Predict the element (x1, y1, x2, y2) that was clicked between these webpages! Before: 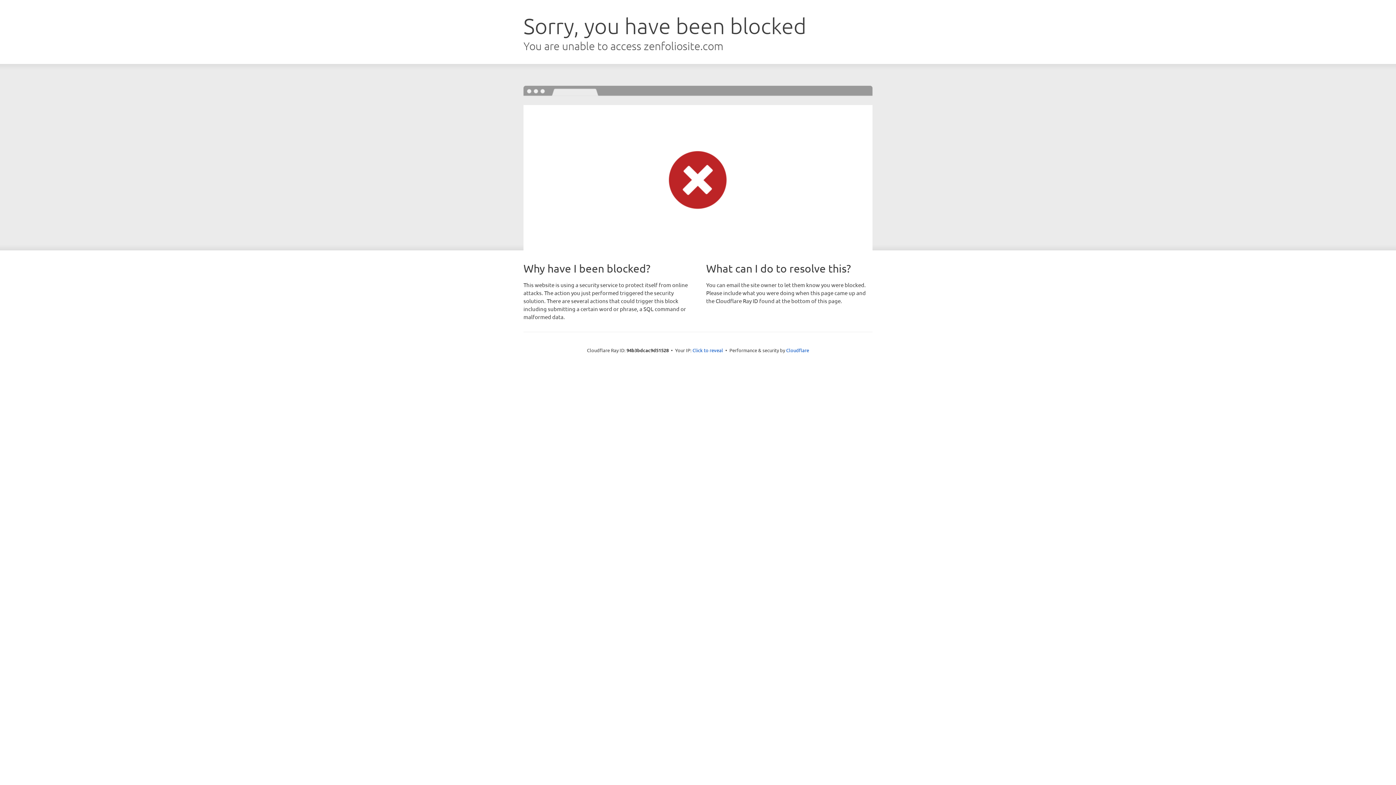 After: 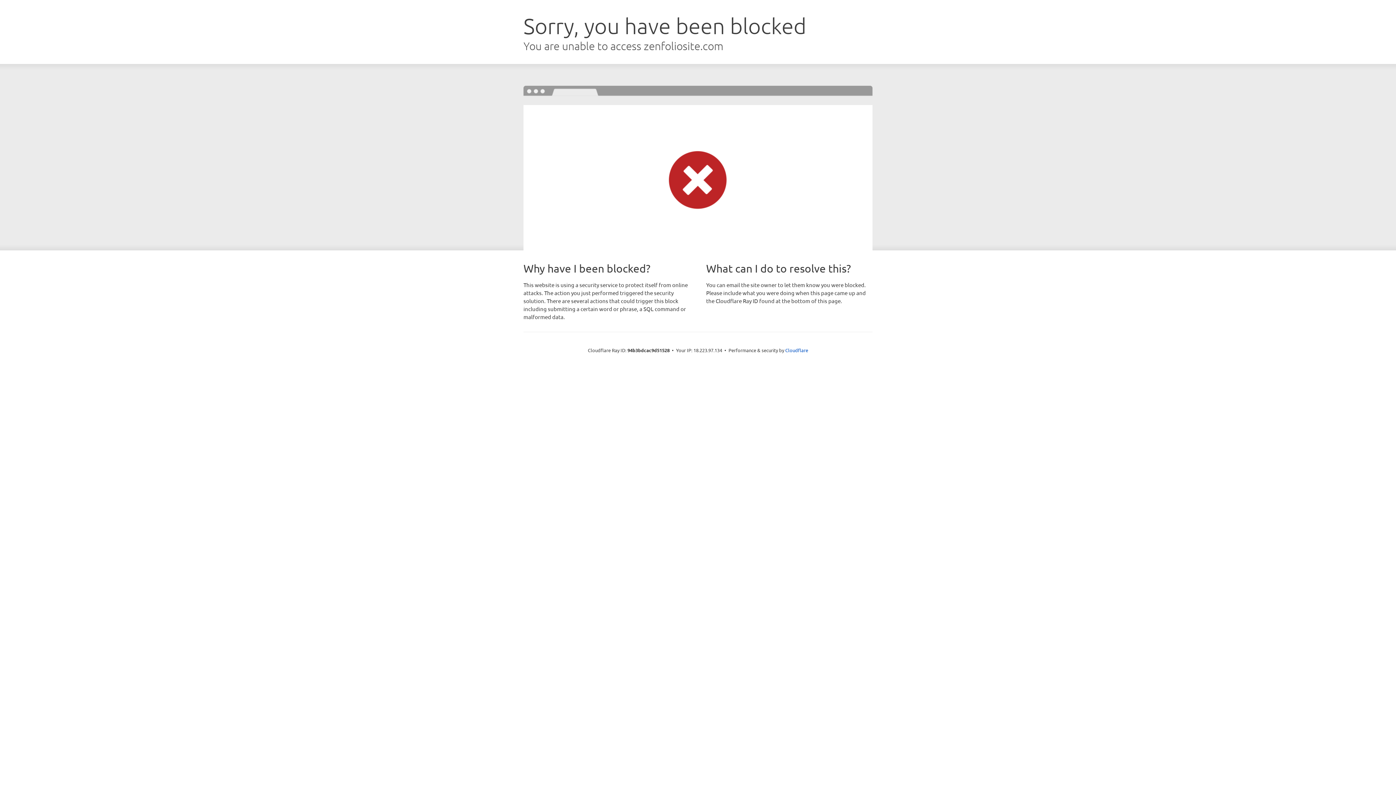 Action: label: Click to reveal bbox: (692, 346, 723, 353)